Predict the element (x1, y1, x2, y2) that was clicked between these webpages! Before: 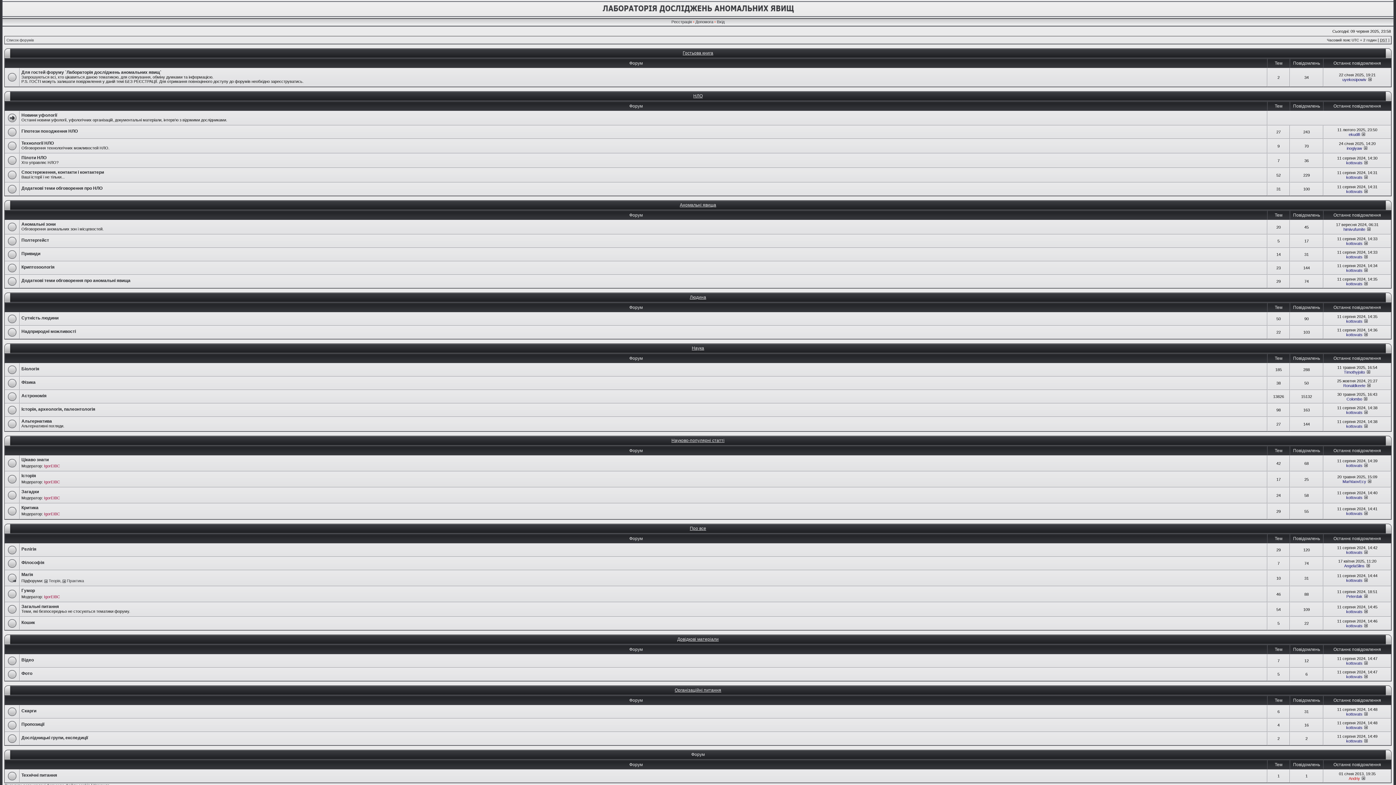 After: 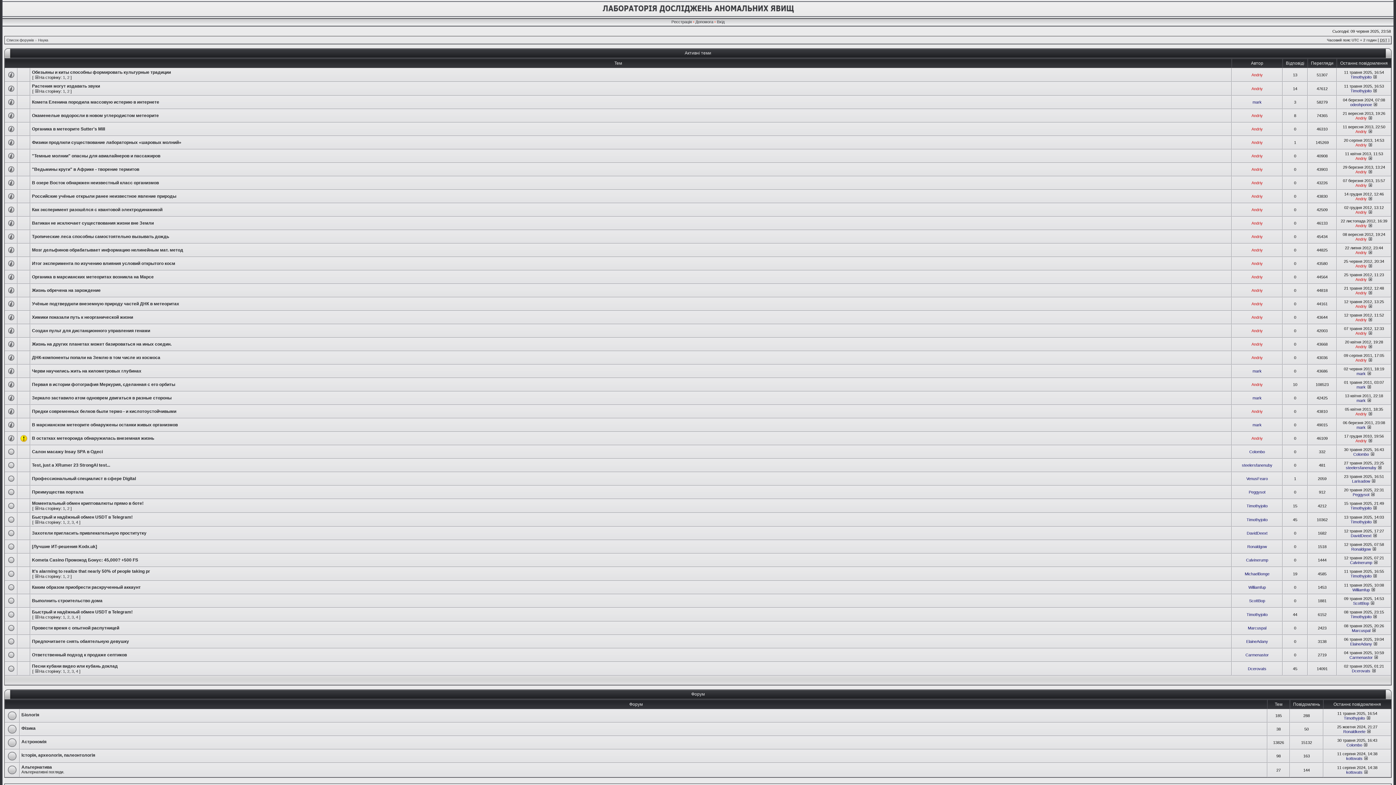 Action: label: Наука bbox: (692, 345, 704, 350)